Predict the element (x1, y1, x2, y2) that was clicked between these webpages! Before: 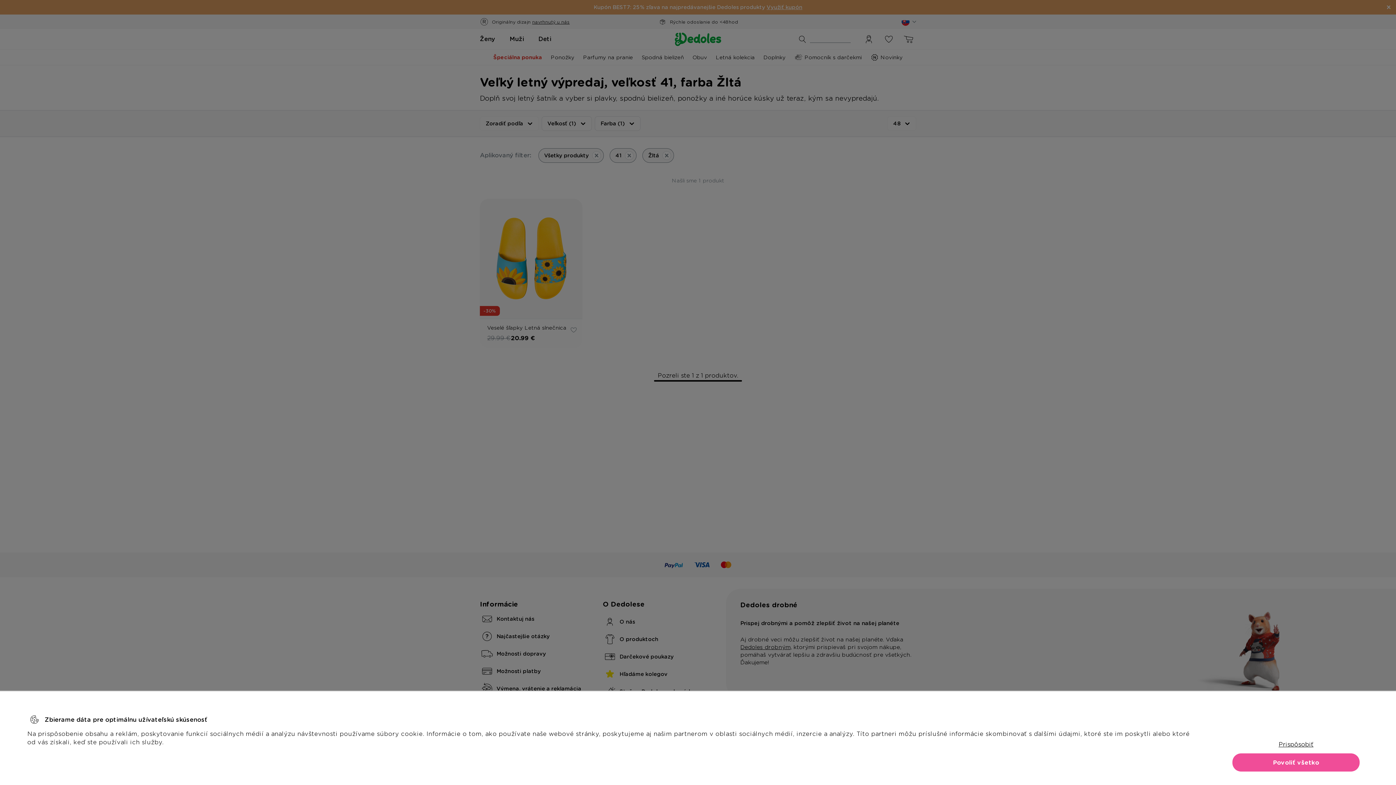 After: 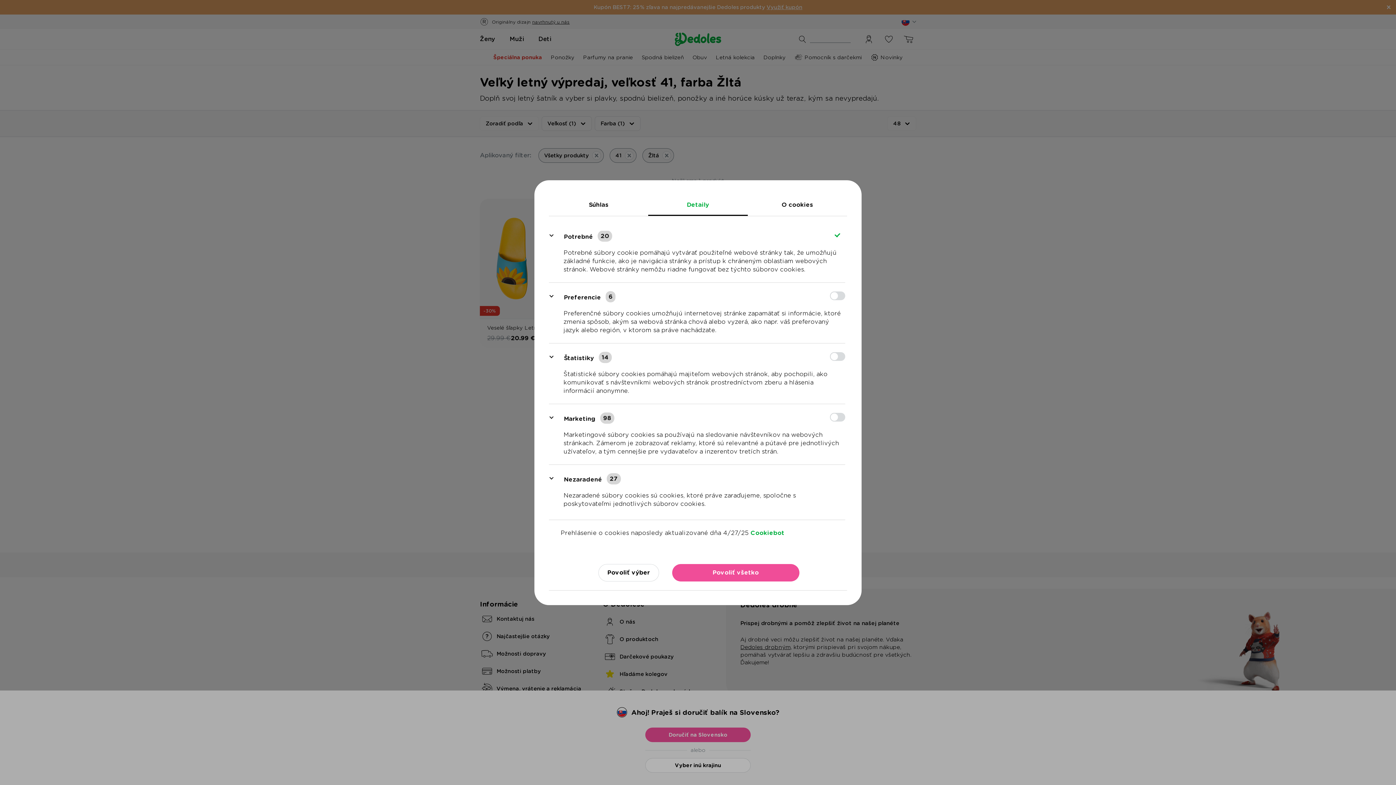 Action: label: Prispôsobiť bbox: (1232, 735, 1360, 753)